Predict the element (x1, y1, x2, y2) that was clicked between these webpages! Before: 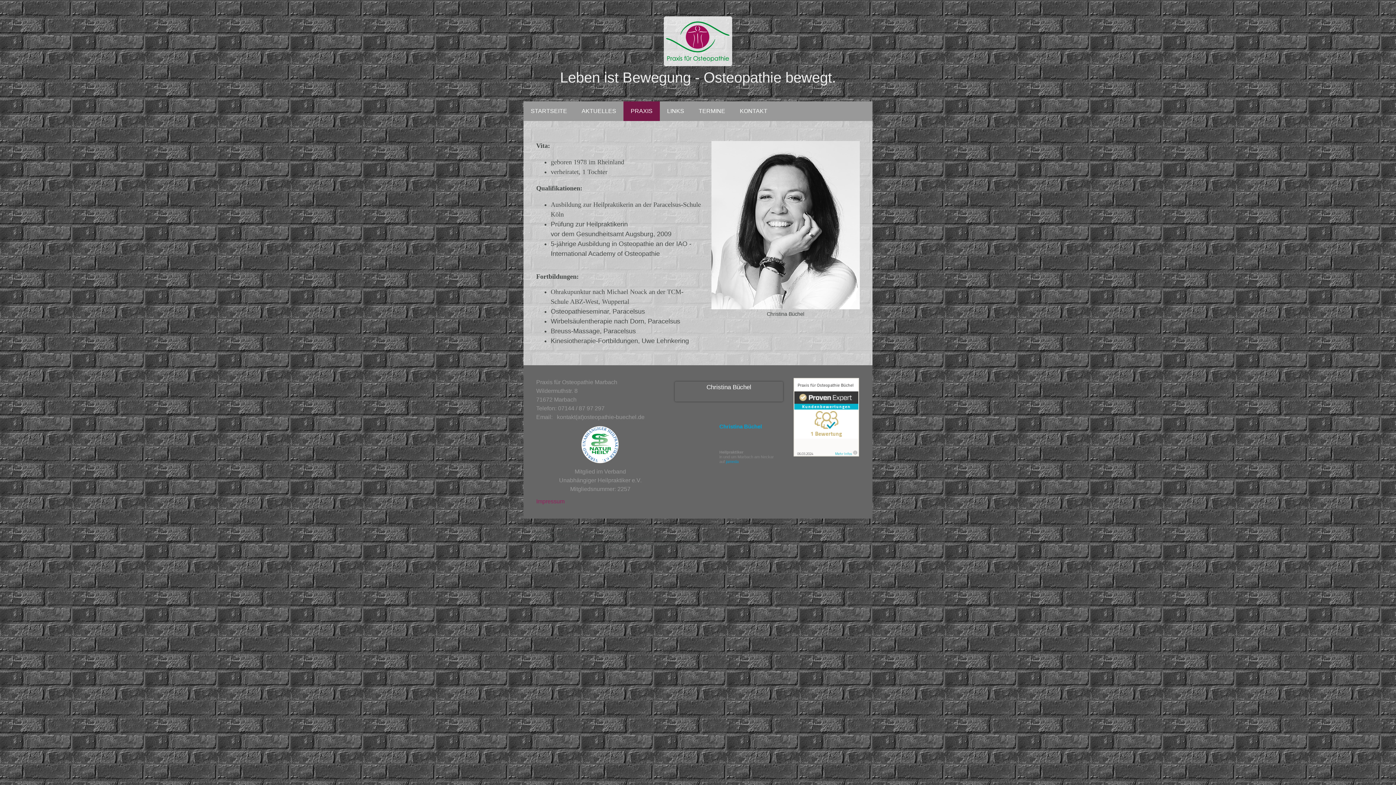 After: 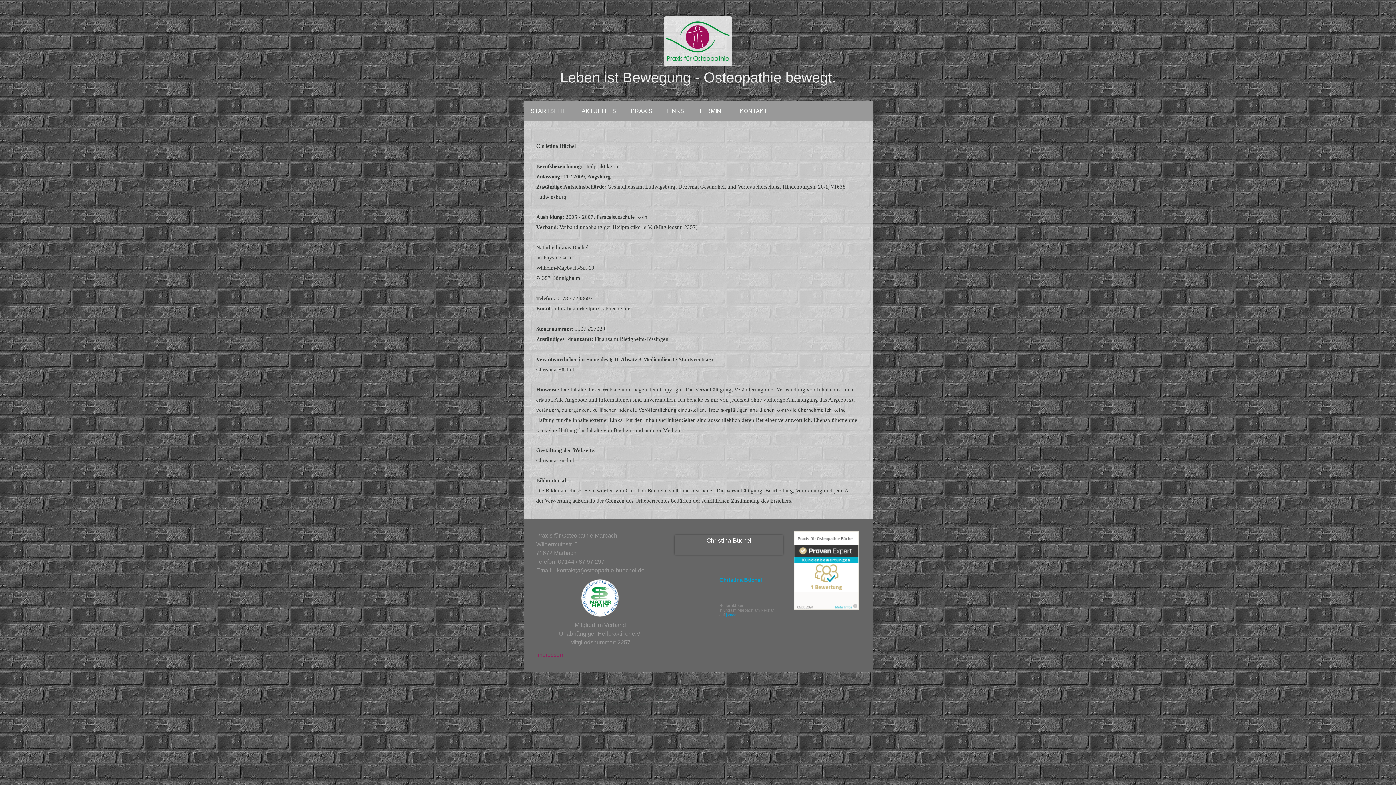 Action: label: Impressum bbox: (534, 529, 555, 535)